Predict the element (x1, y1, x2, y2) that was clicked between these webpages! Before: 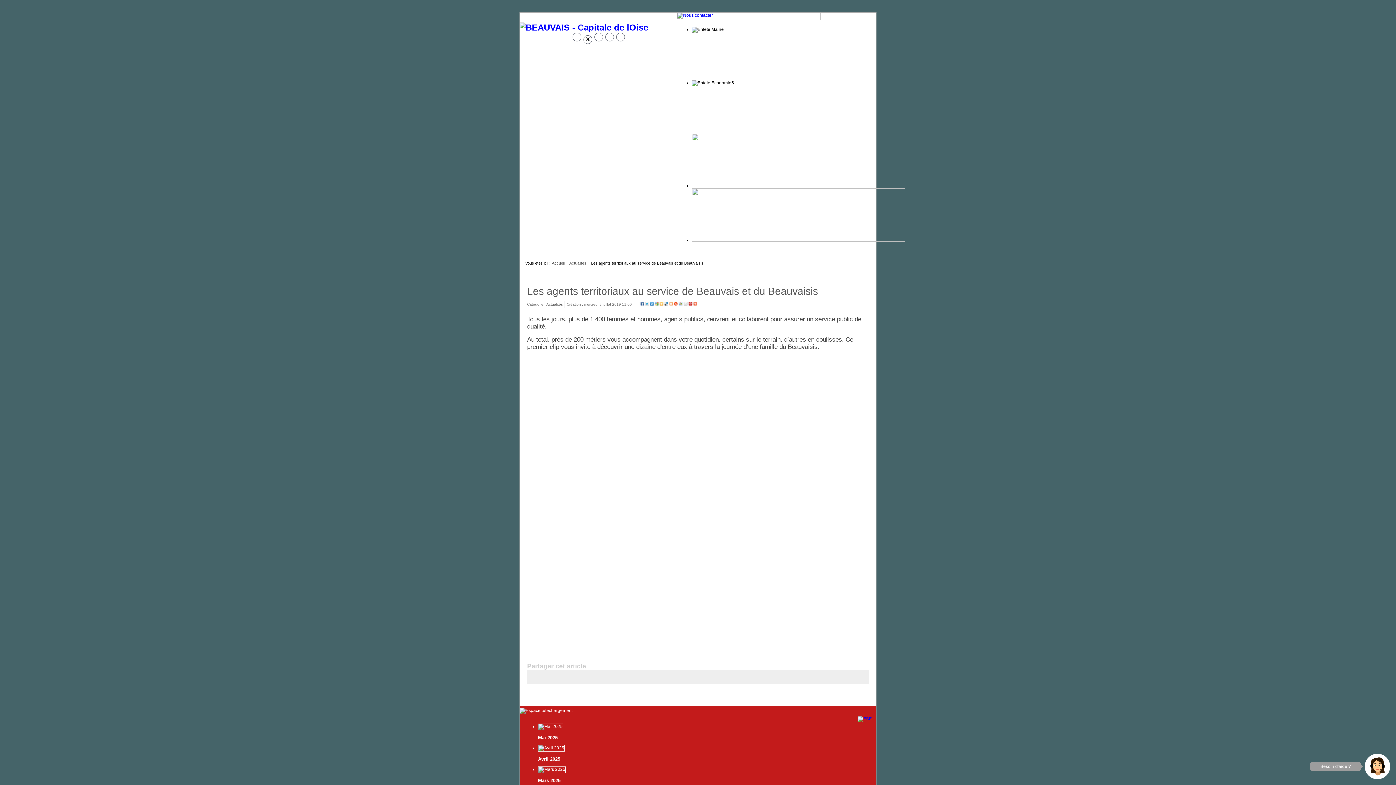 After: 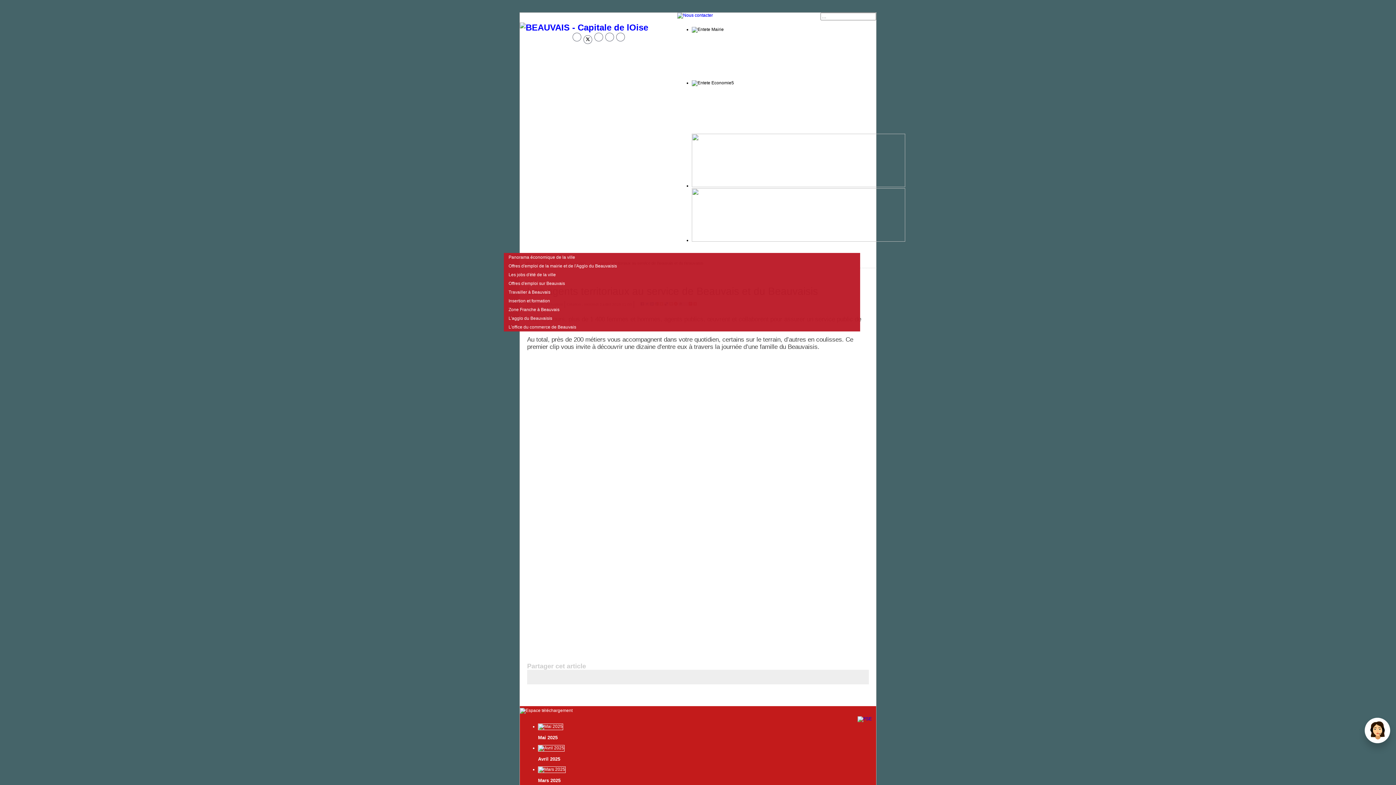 Action: bbox: (741, 247, 781, 253)